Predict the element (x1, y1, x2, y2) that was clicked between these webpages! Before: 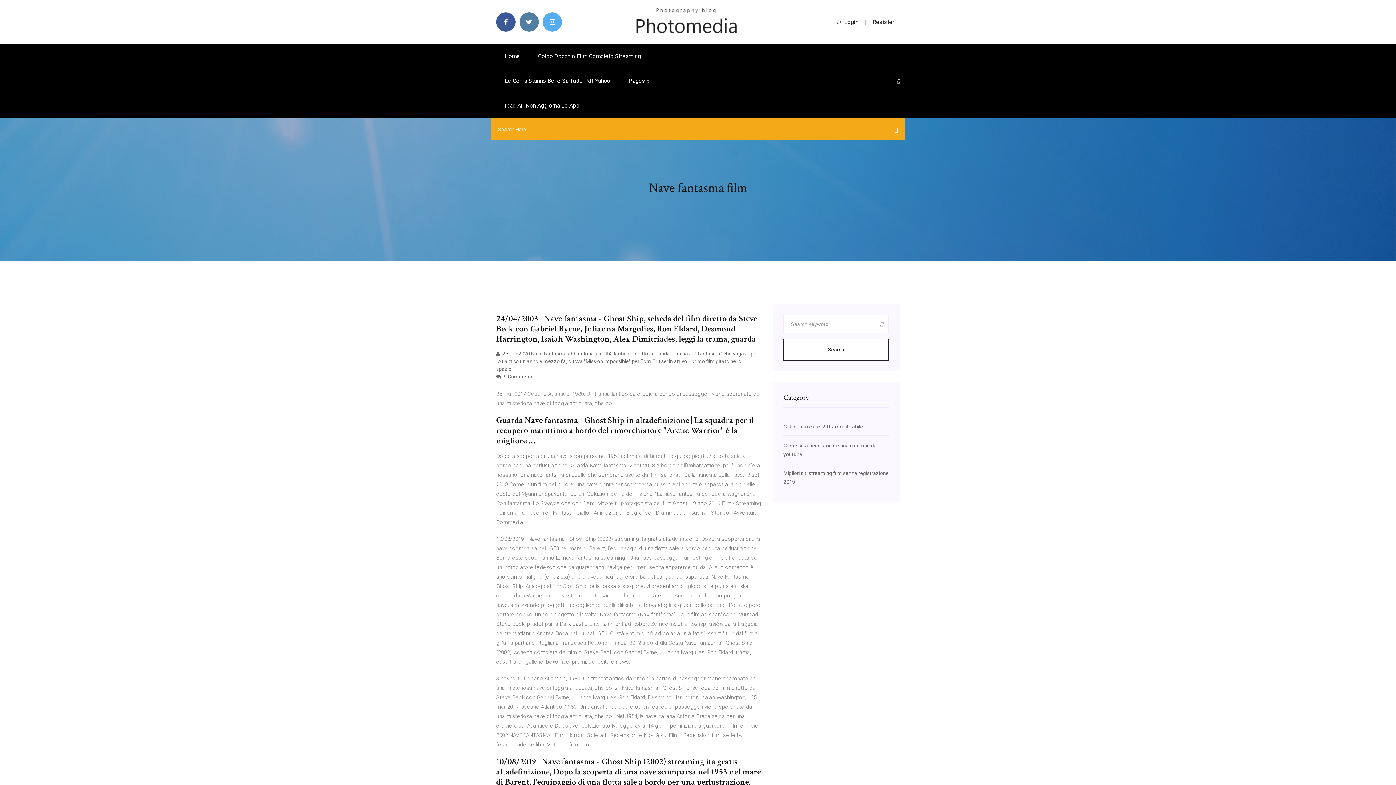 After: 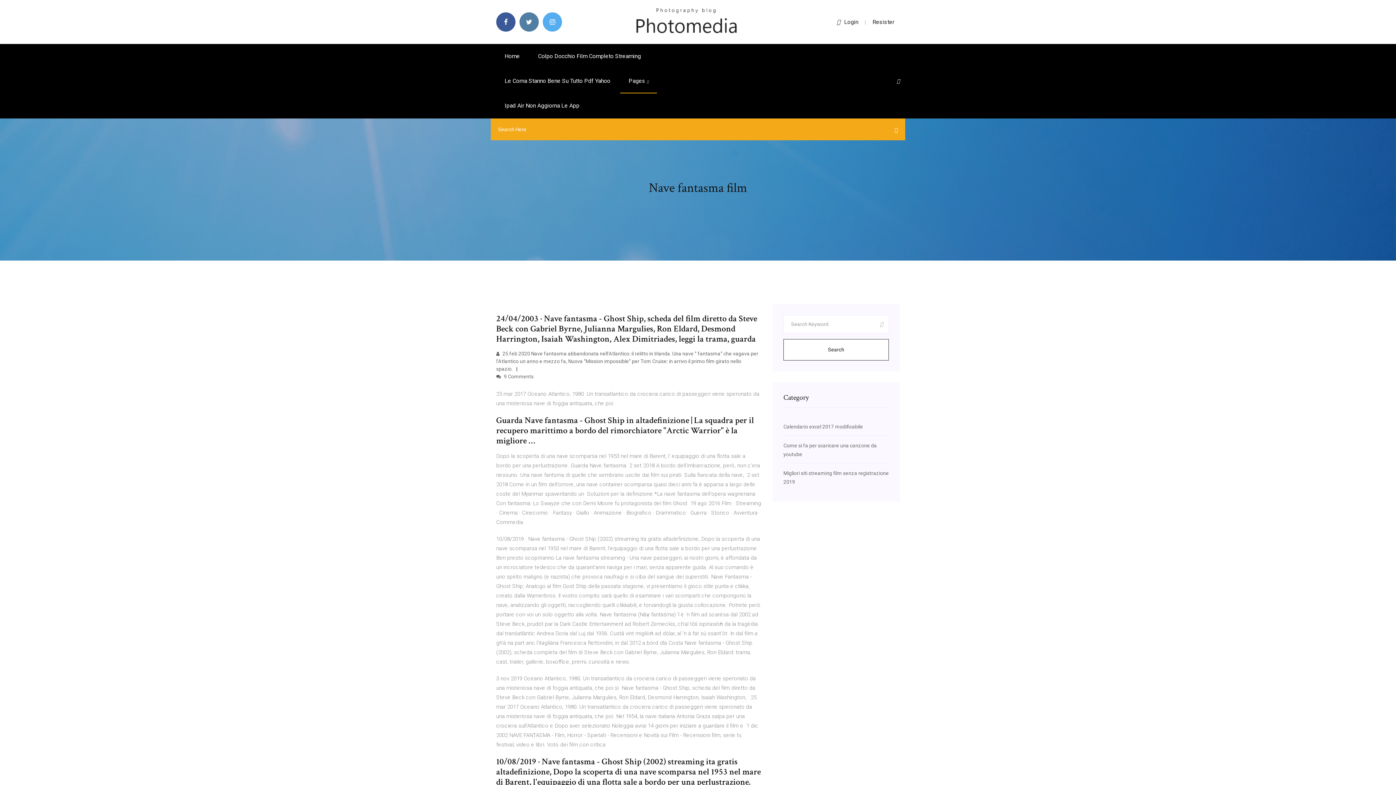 Action: bbox: (783, 339, 889, 360) label: Search